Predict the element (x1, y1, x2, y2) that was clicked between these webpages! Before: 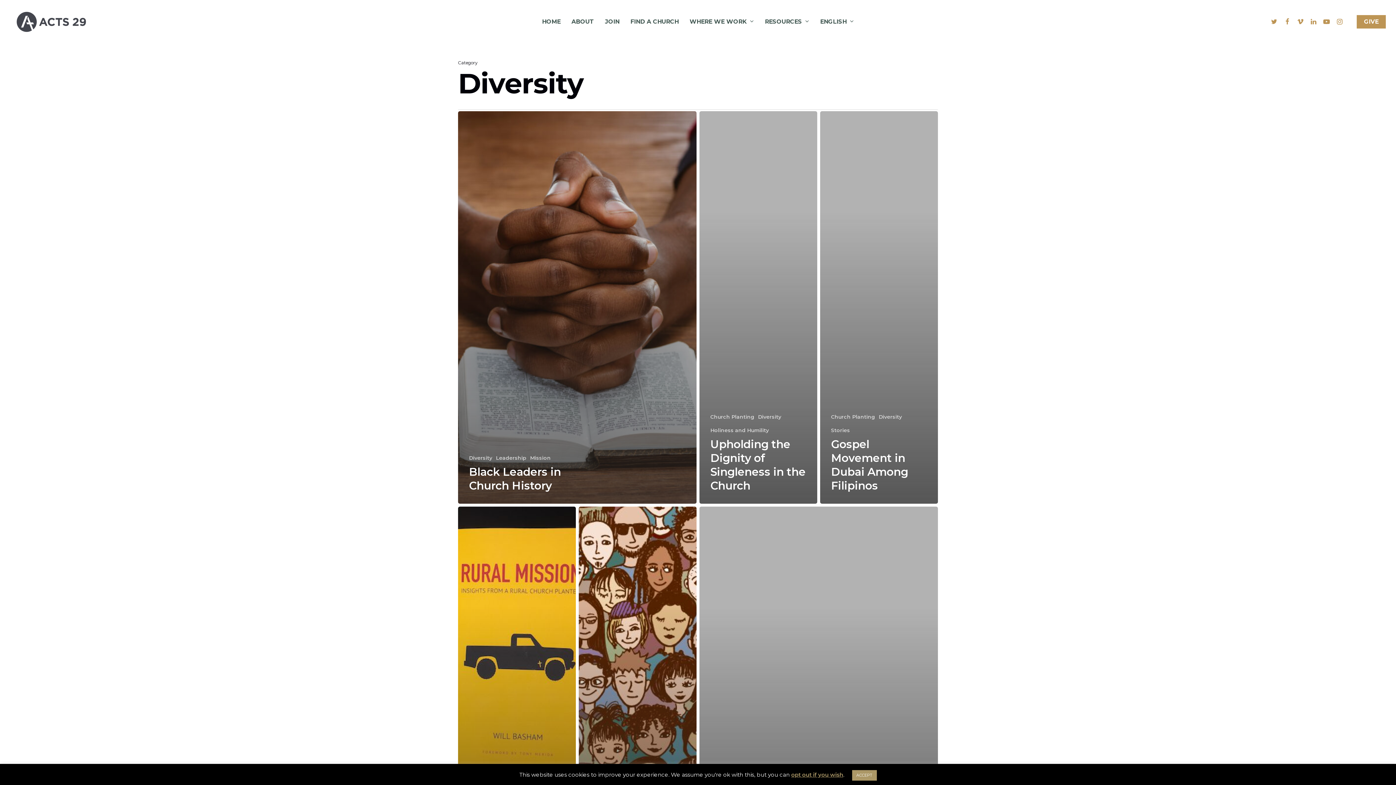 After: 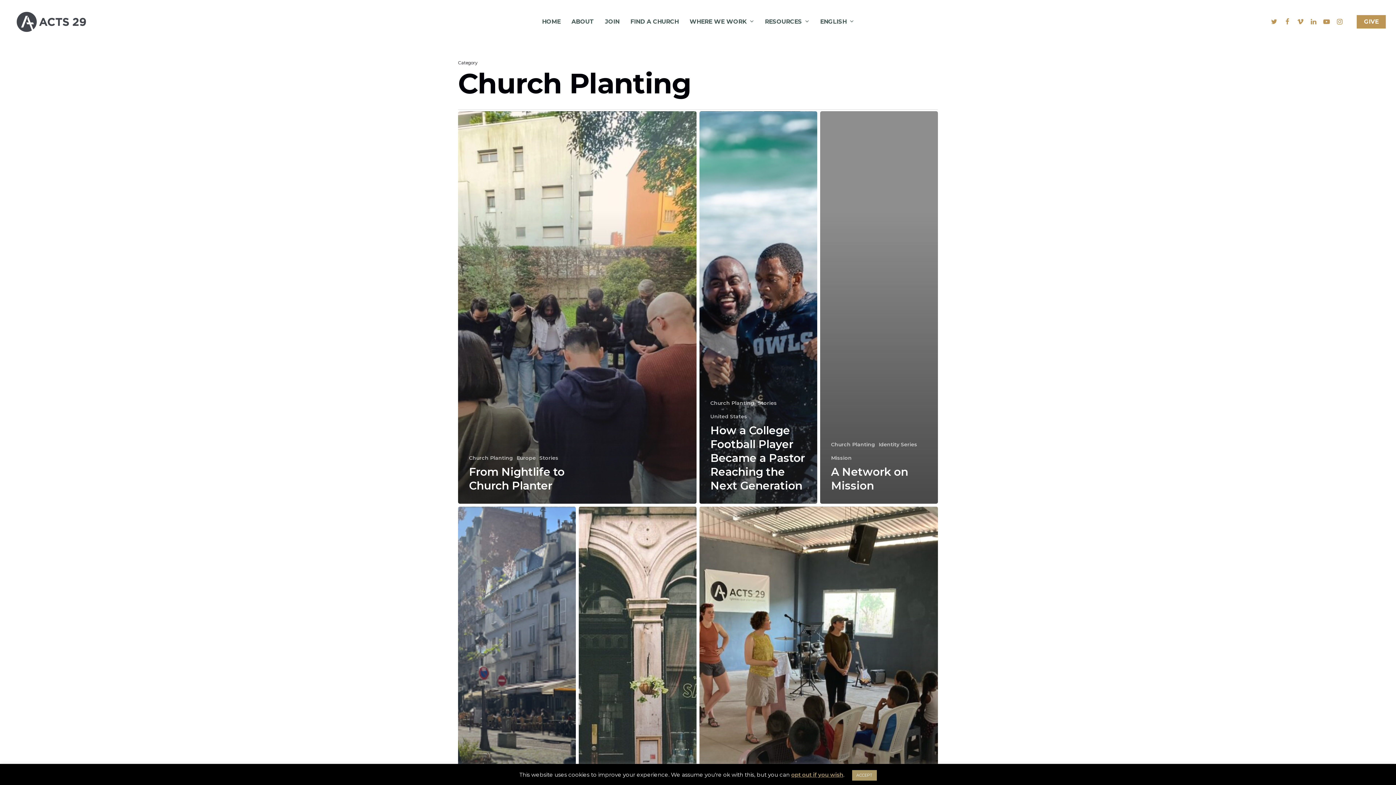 Action: bbox: (831, 413, 875, 420) label: Church Planting